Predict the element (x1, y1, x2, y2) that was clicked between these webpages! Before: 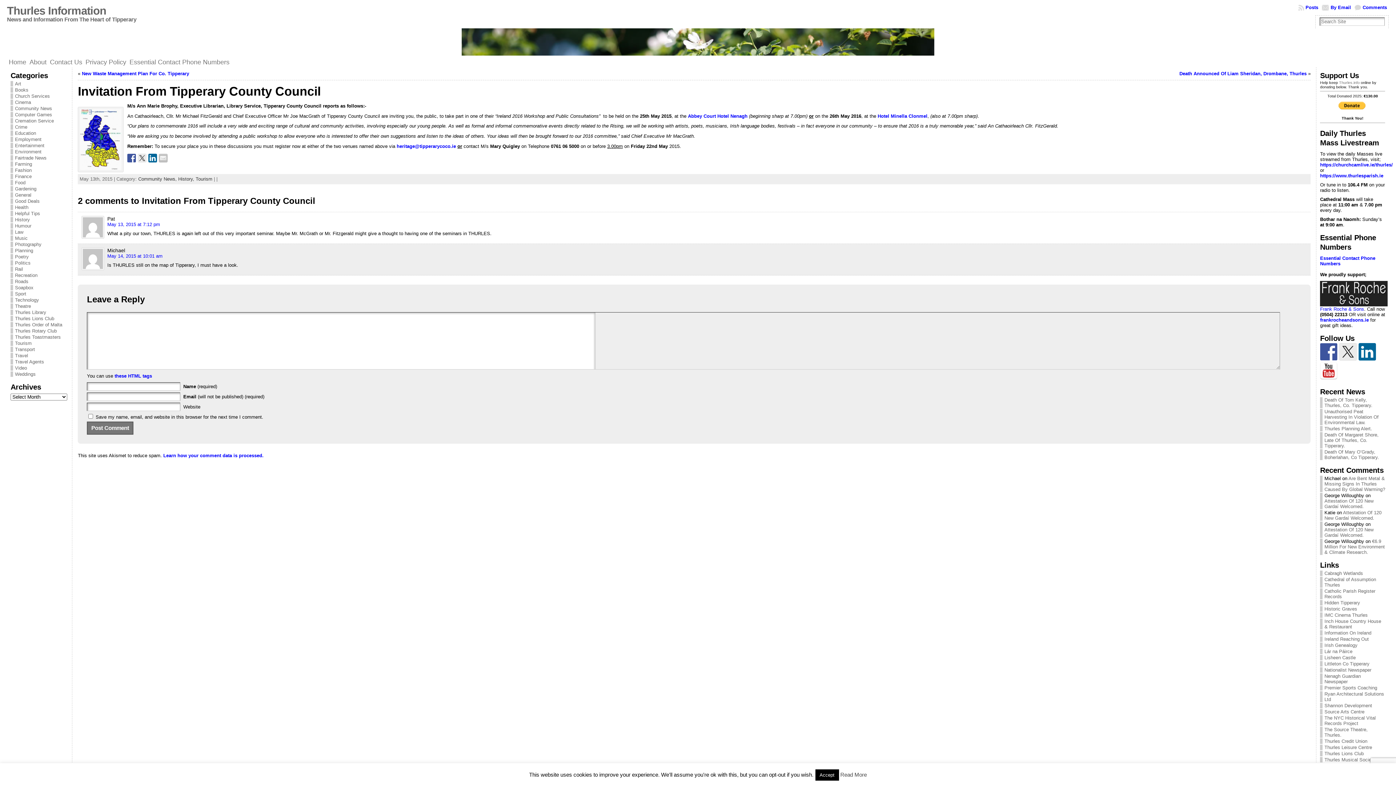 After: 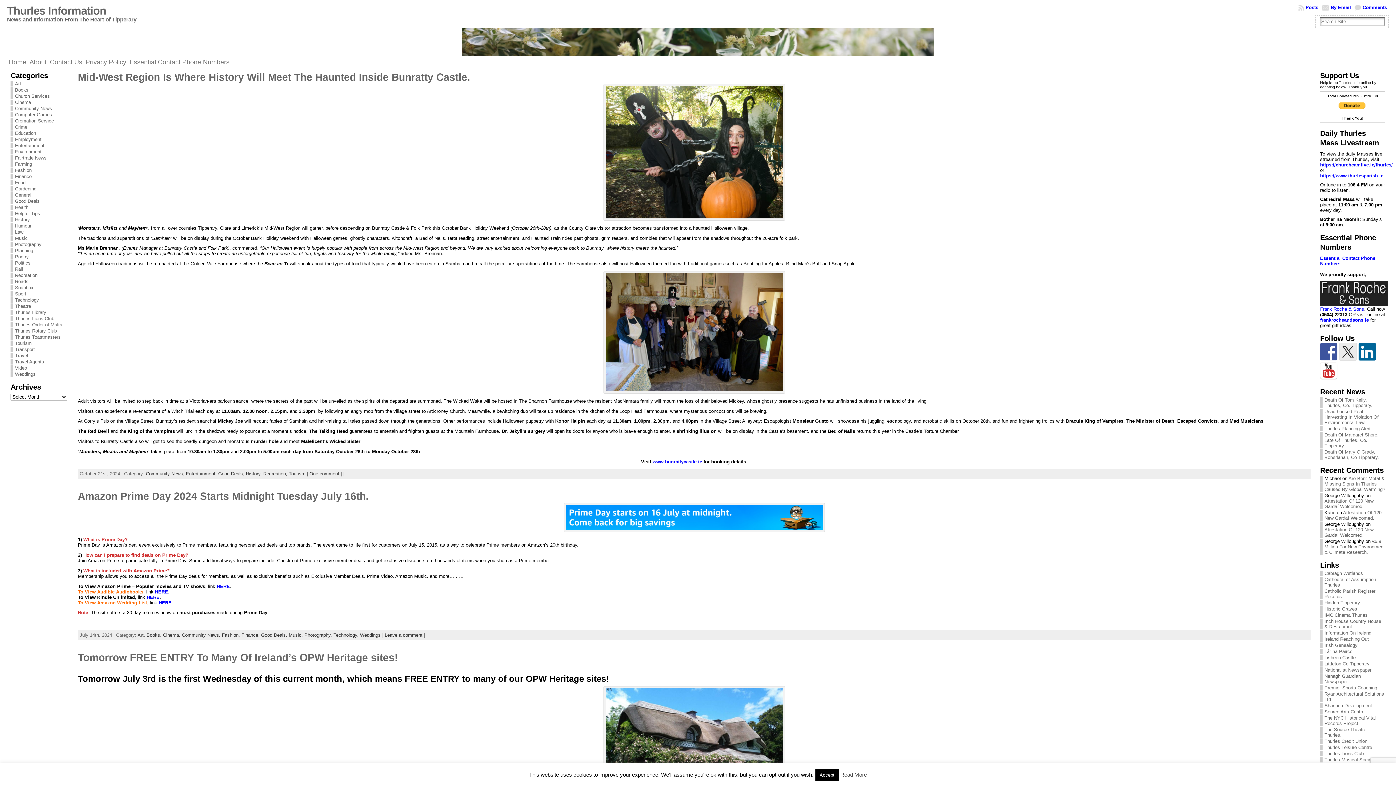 Action: bbox: (10, 198, 39, 204) label: Good Deals